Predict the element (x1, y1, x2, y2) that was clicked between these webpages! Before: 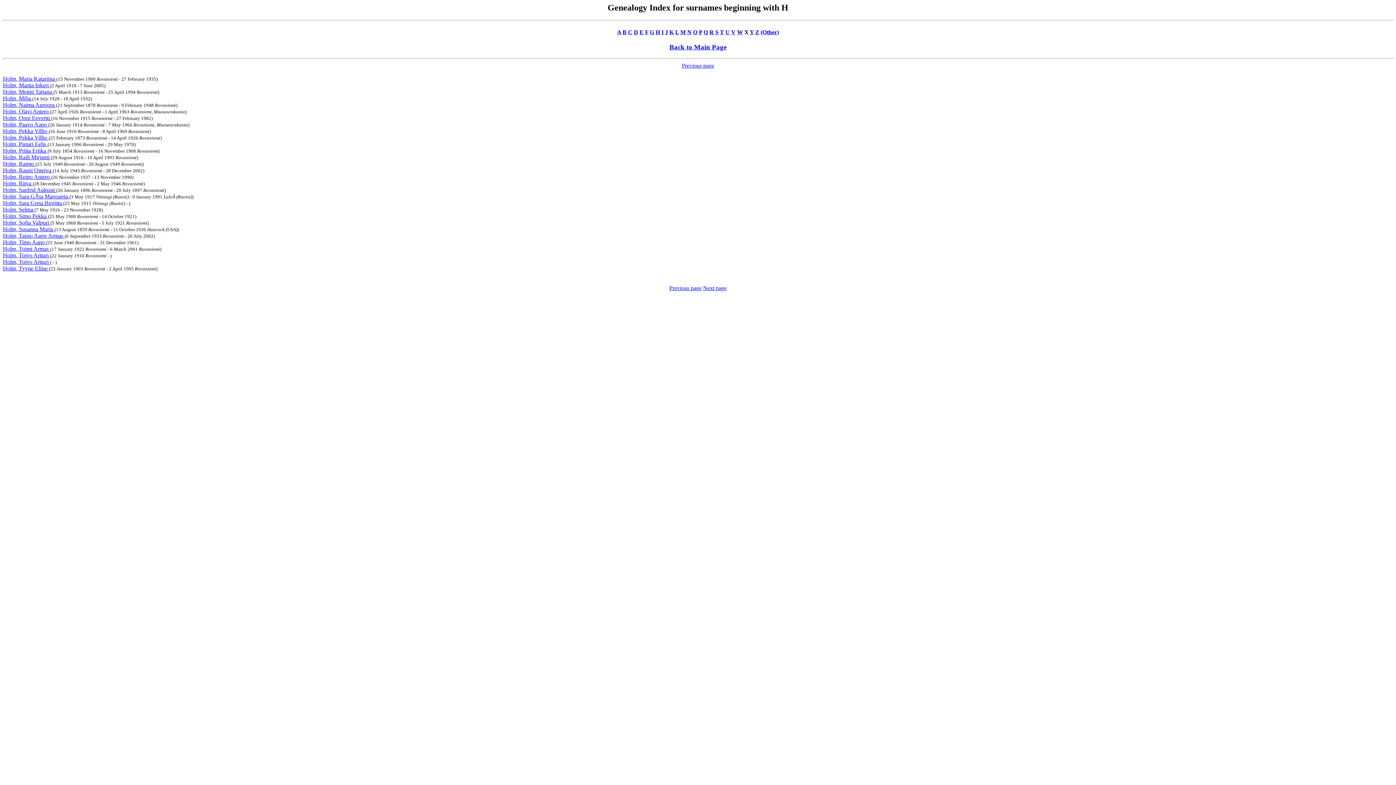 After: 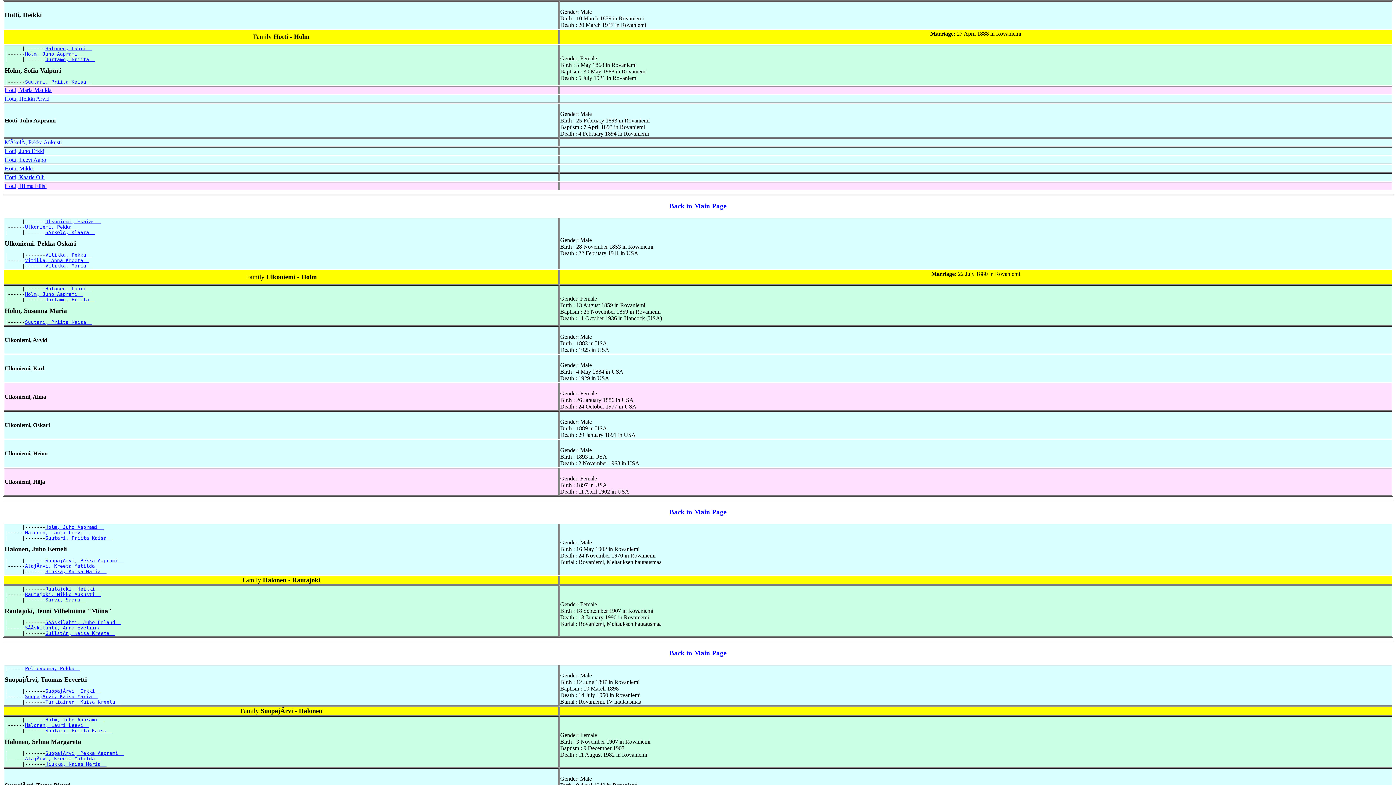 Action: label: Holm, Sofia Valpuri  bbox: (2, 219, 50, 225)